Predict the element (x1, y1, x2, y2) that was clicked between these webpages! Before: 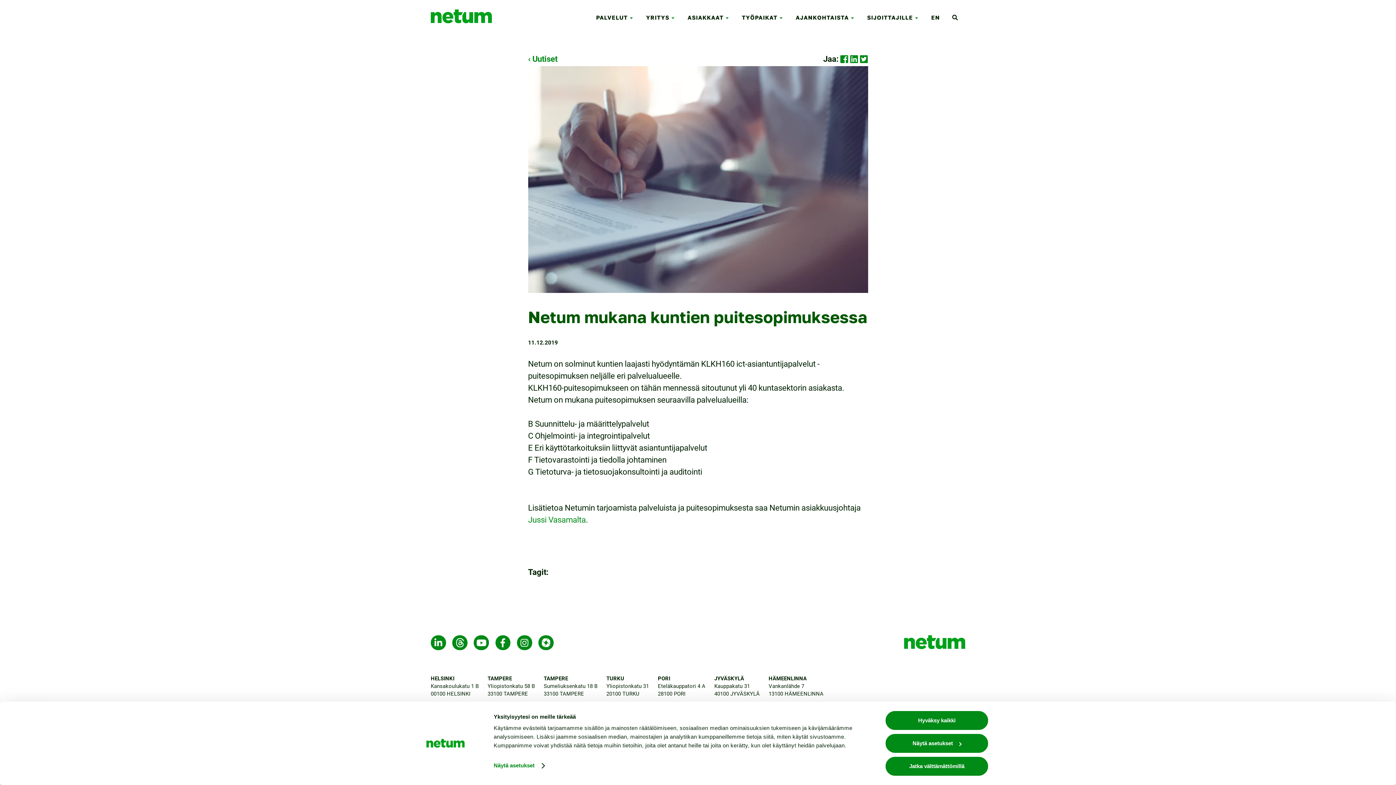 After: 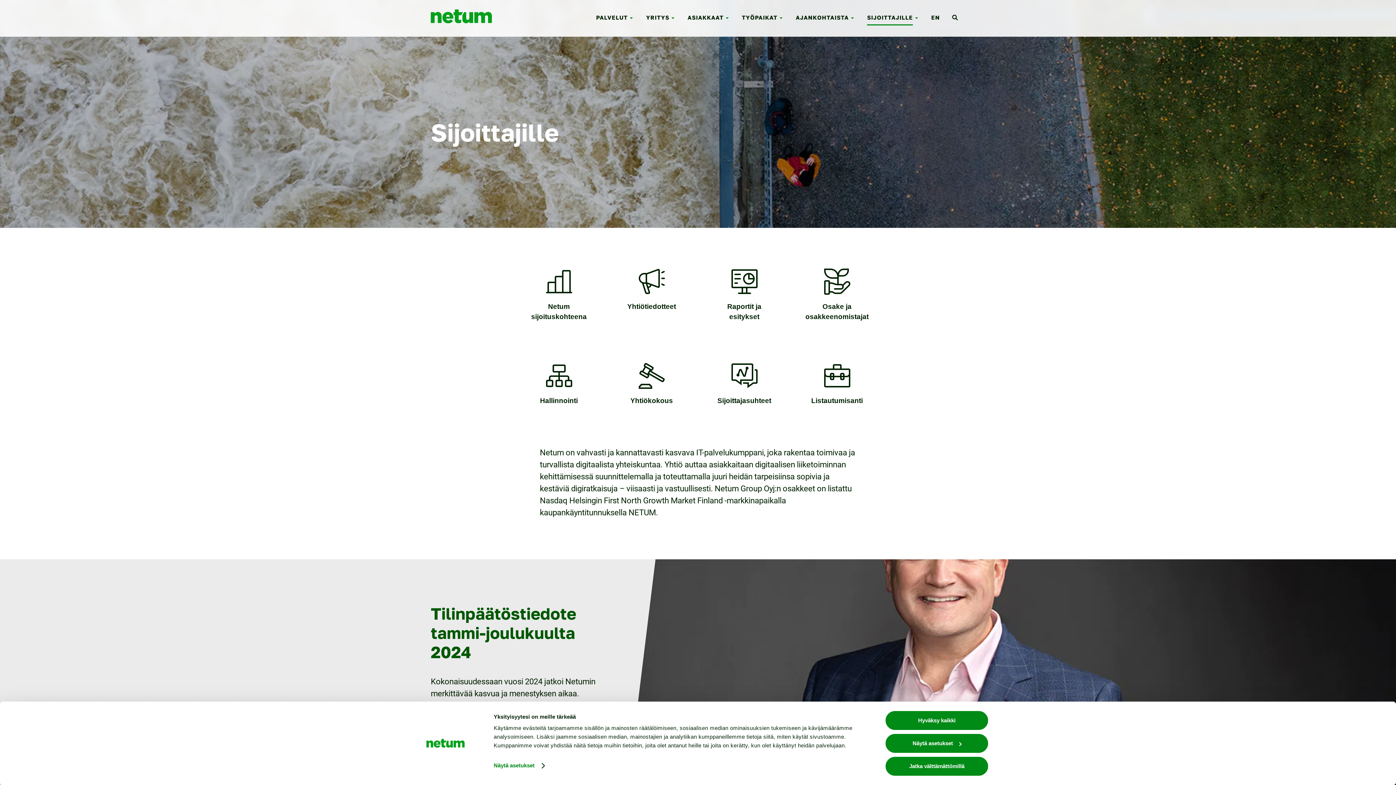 Action: label: SIJOITTAJILLE bbox: (861, 9, 913, 36)